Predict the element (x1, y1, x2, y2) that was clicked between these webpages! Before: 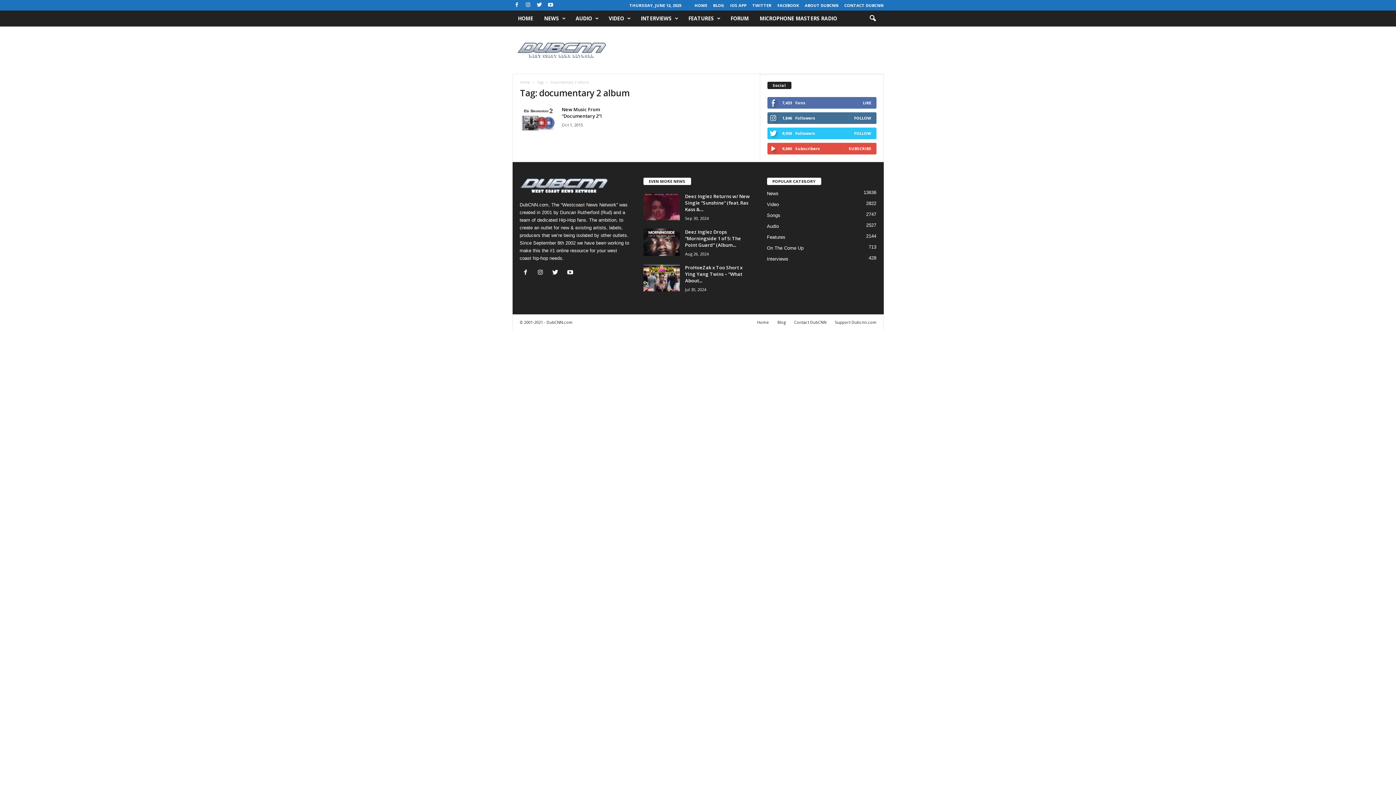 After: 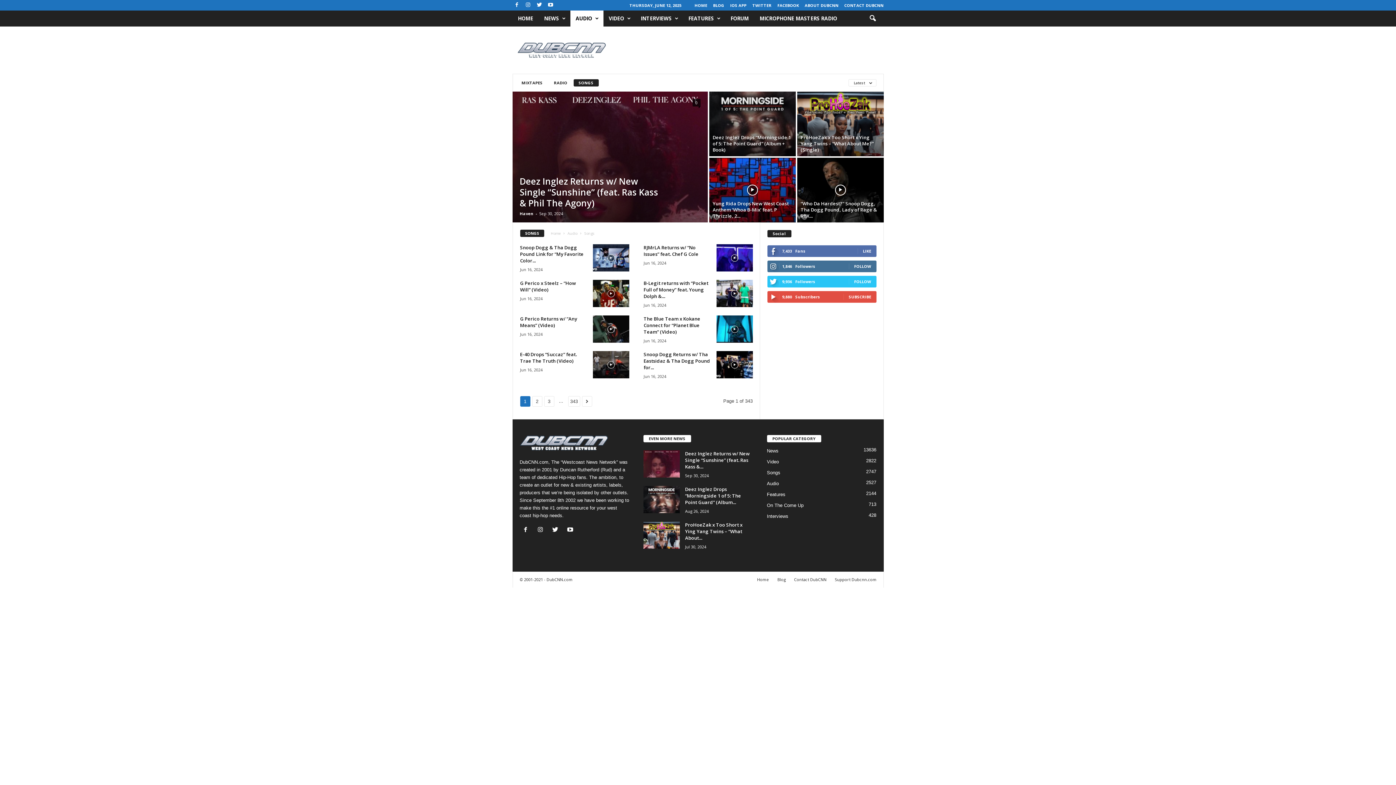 Action: label: Songs
2747 bbox: (767, 212, 780, 218)